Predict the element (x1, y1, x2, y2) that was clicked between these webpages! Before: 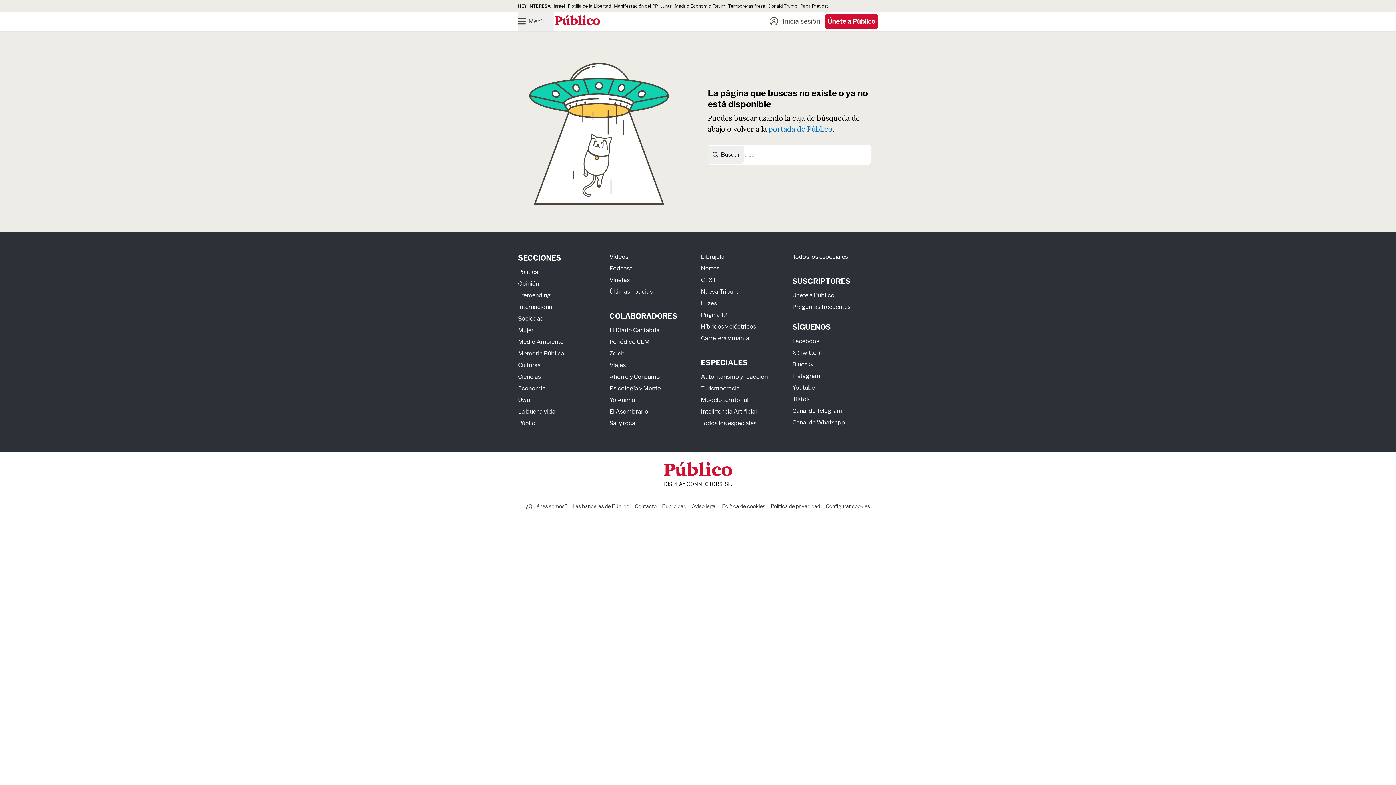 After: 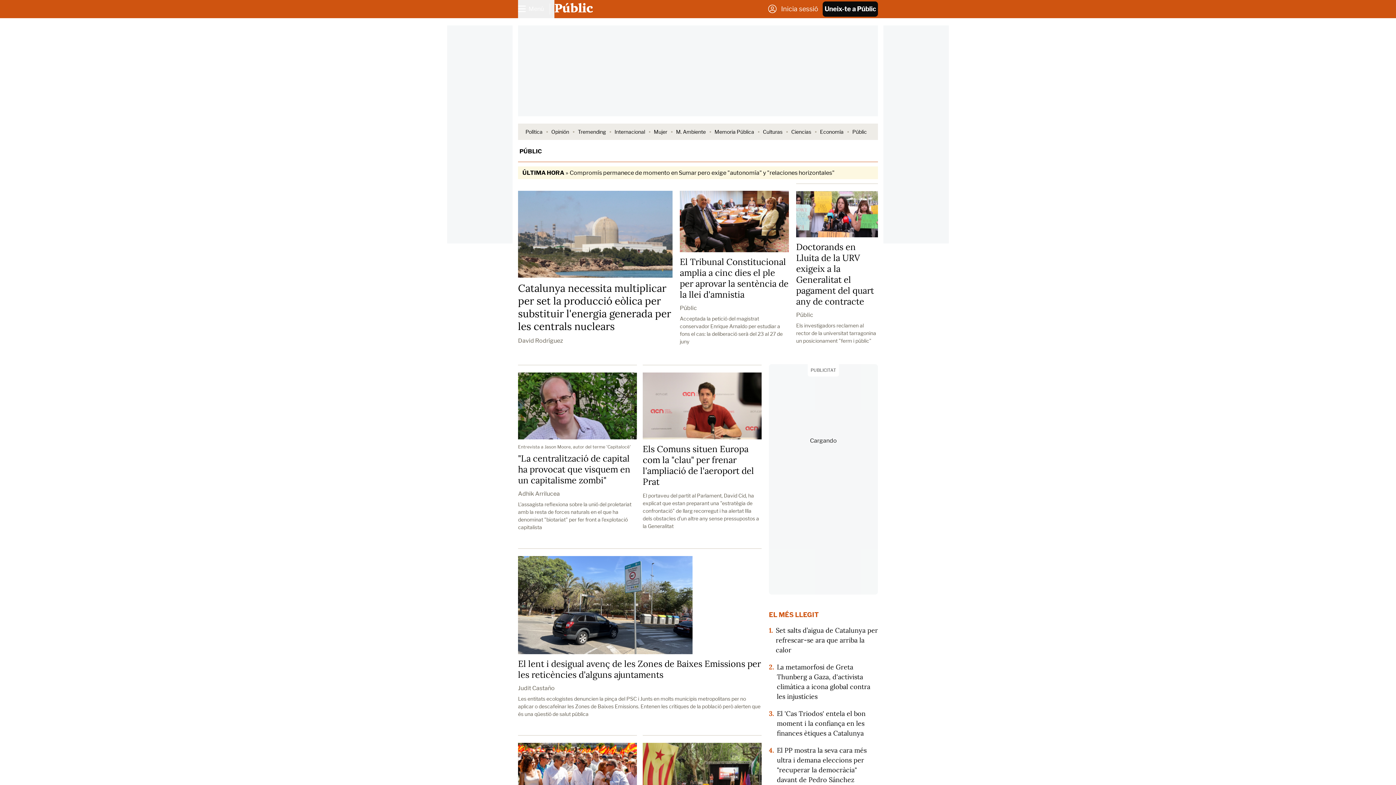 Action: bbox: (518, 419, 535, 426) label: Públic